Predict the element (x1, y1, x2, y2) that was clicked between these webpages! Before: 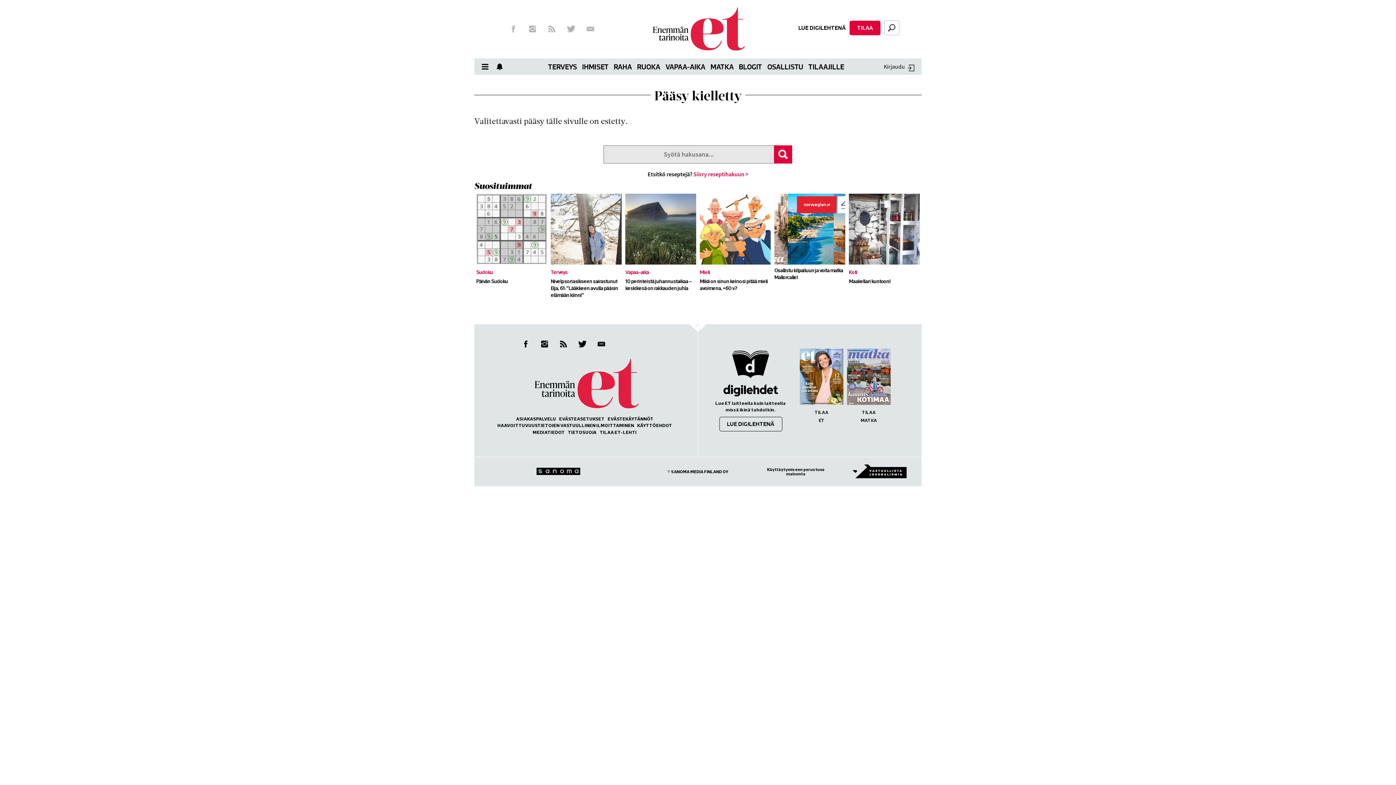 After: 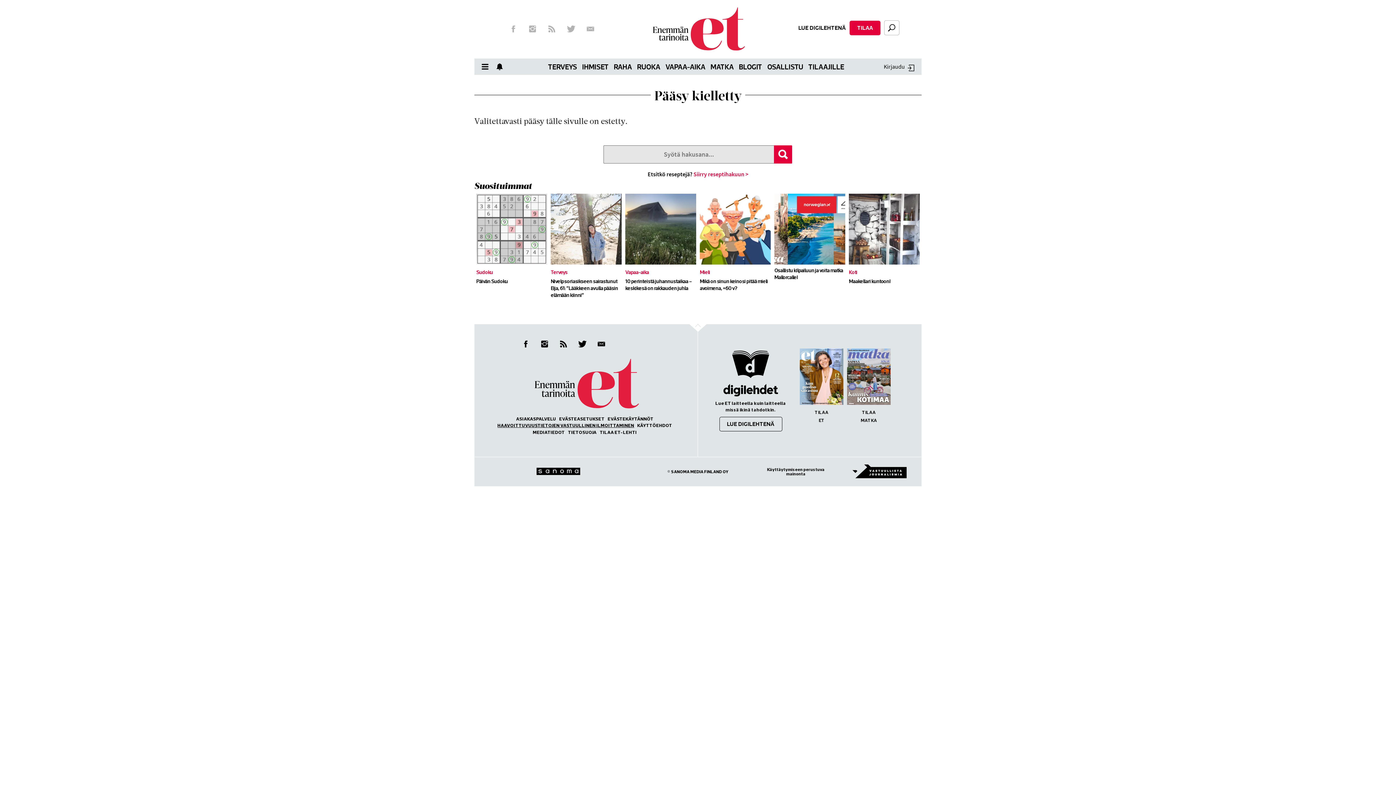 Action: label: HAAVOITTUVUUSTIETOJEN VASTUULLINEN ILMOITTAMINEN bbox: (497, 423, 634, 428)